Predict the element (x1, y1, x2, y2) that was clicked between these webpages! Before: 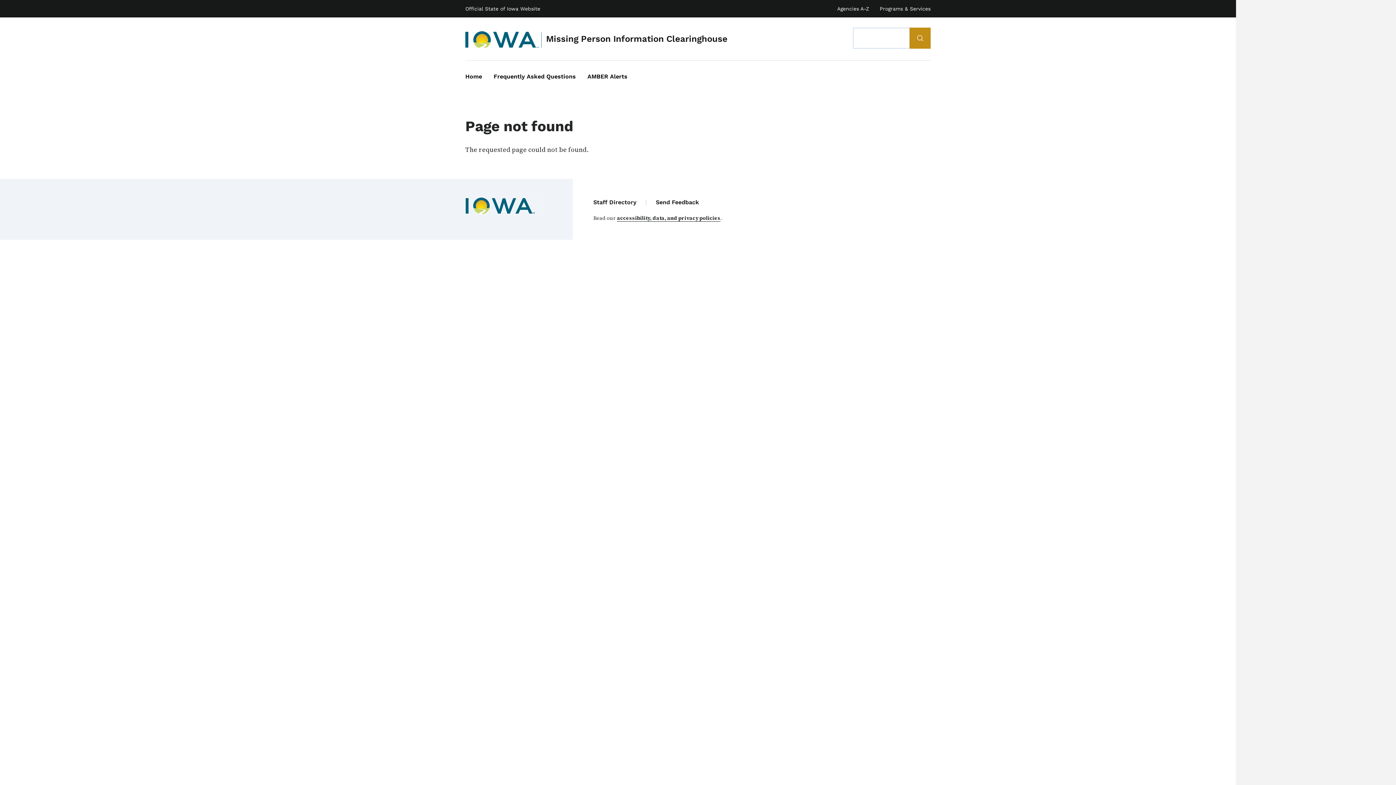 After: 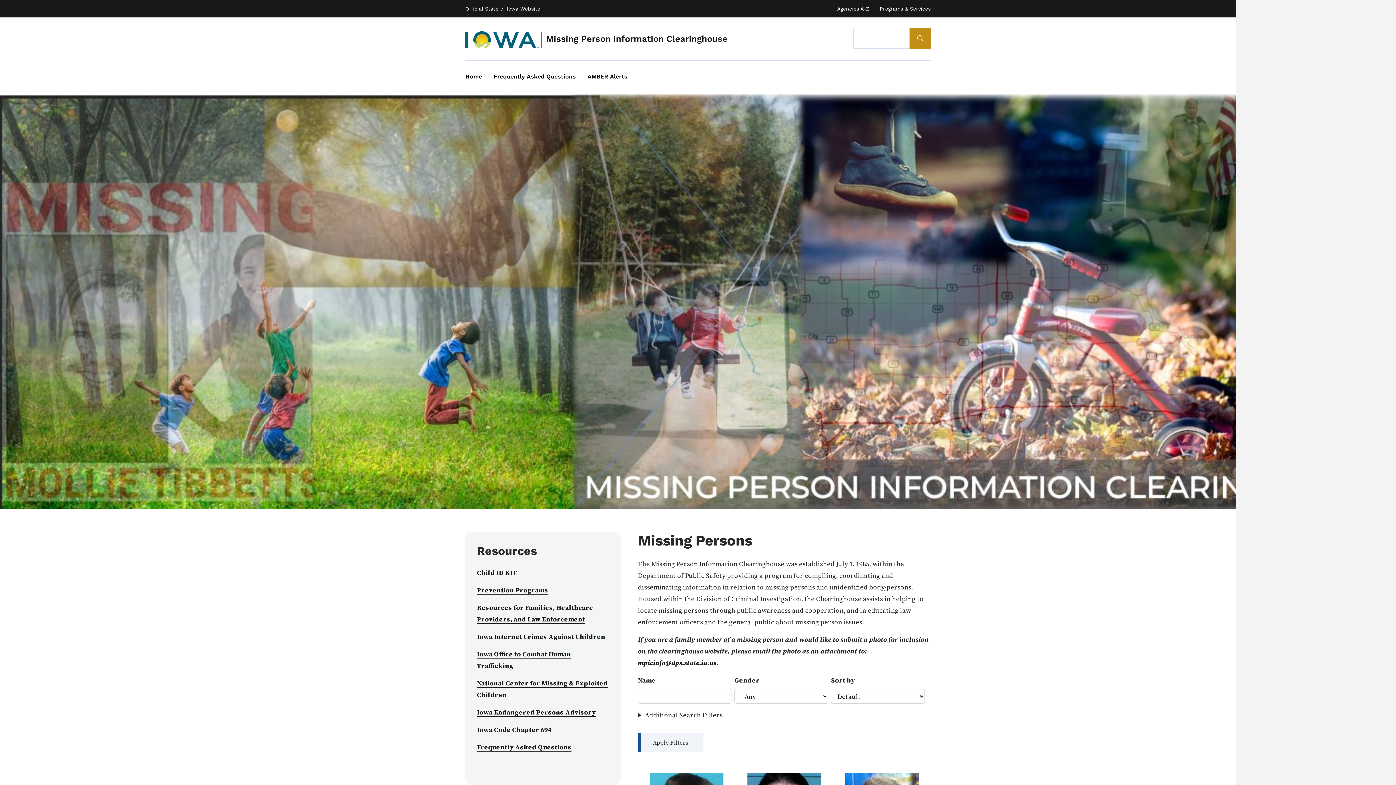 Action: bbox: (465, 196, 534, 214)